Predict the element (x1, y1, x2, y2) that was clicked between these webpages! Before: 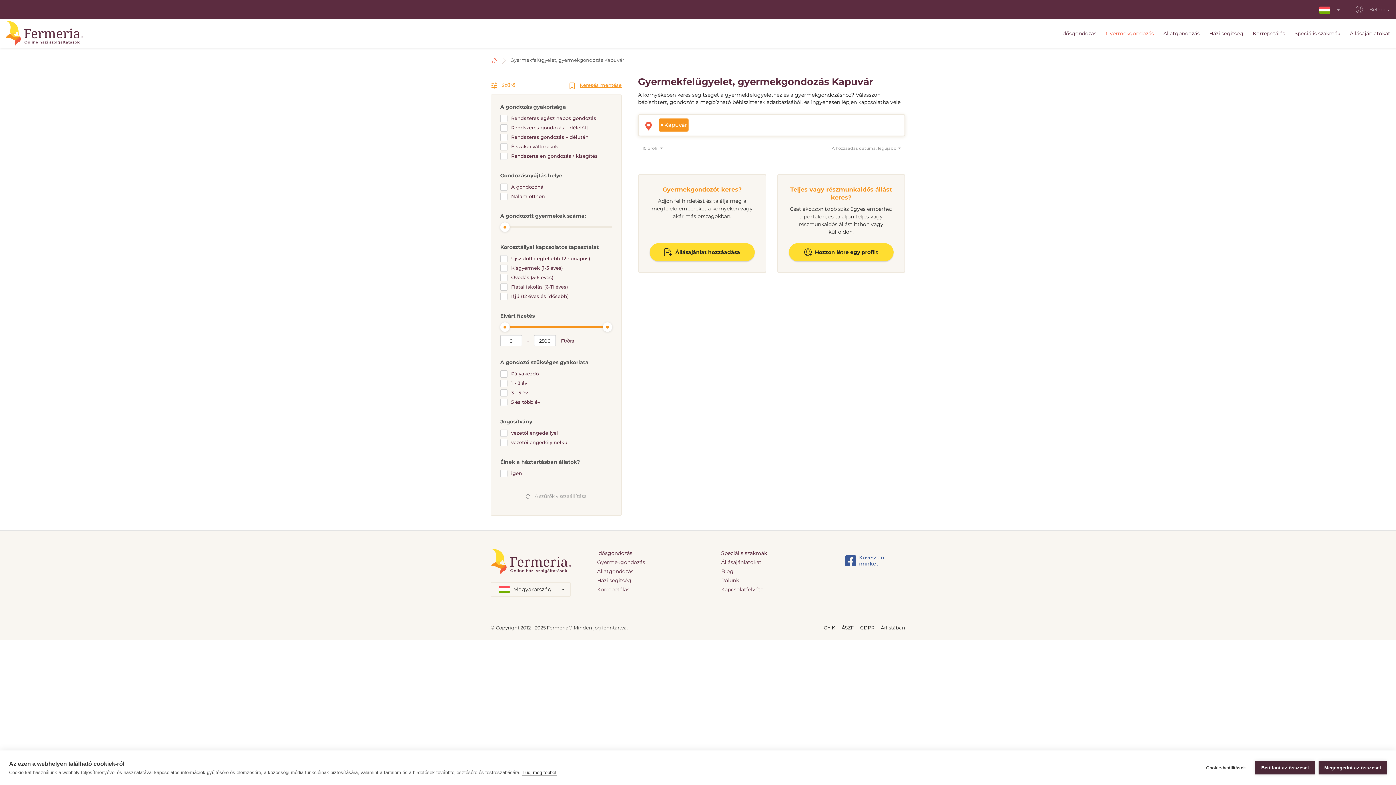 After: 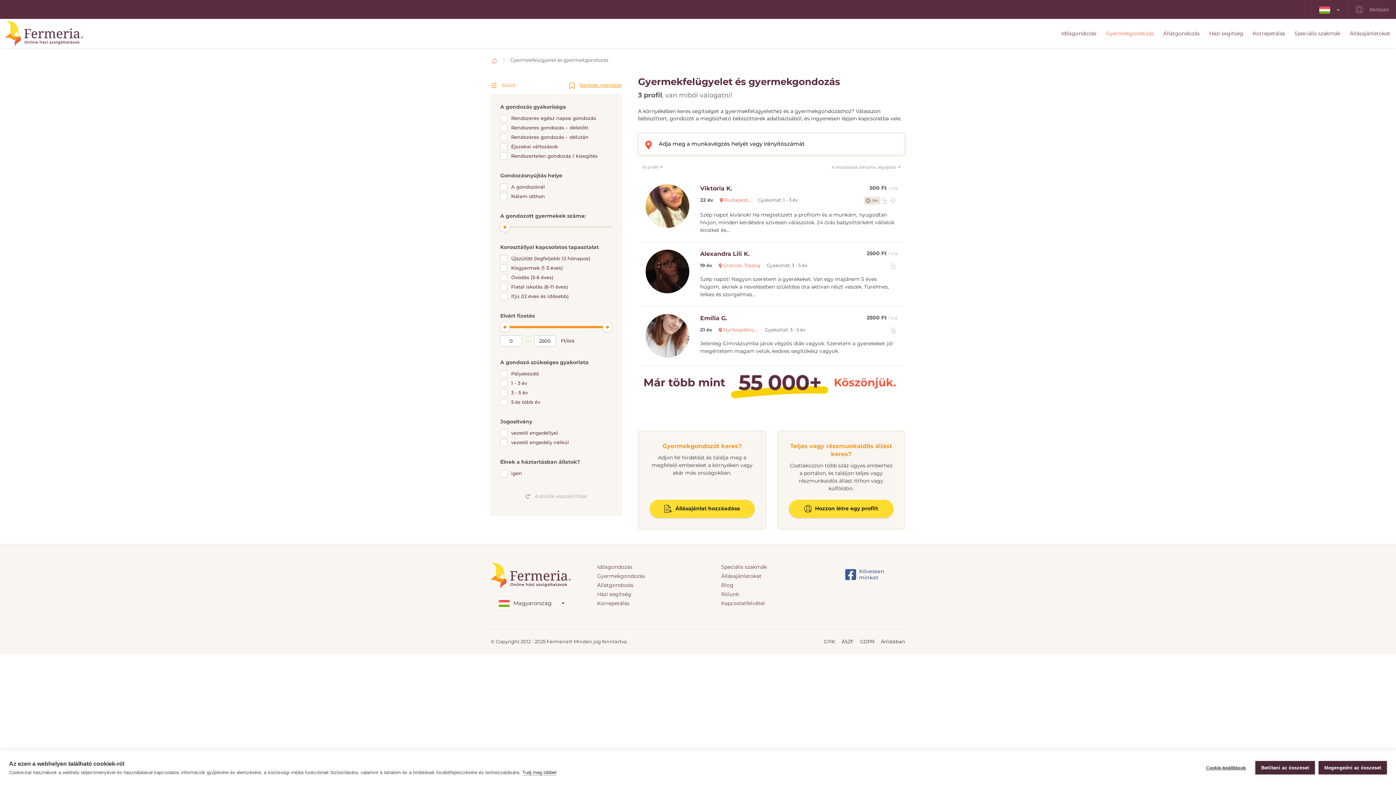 Action: bbox: (597, 558, 710, 567) label: Gyermekgondozás